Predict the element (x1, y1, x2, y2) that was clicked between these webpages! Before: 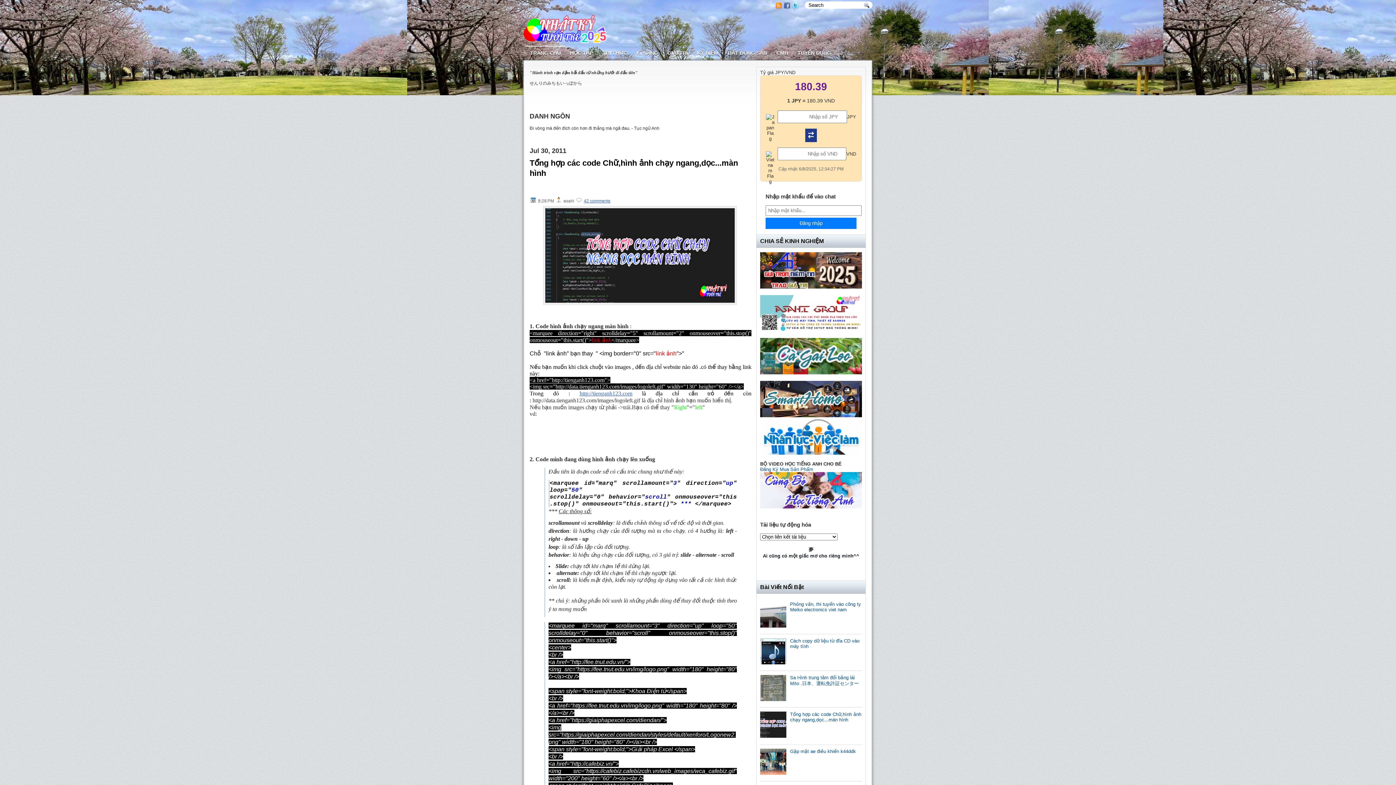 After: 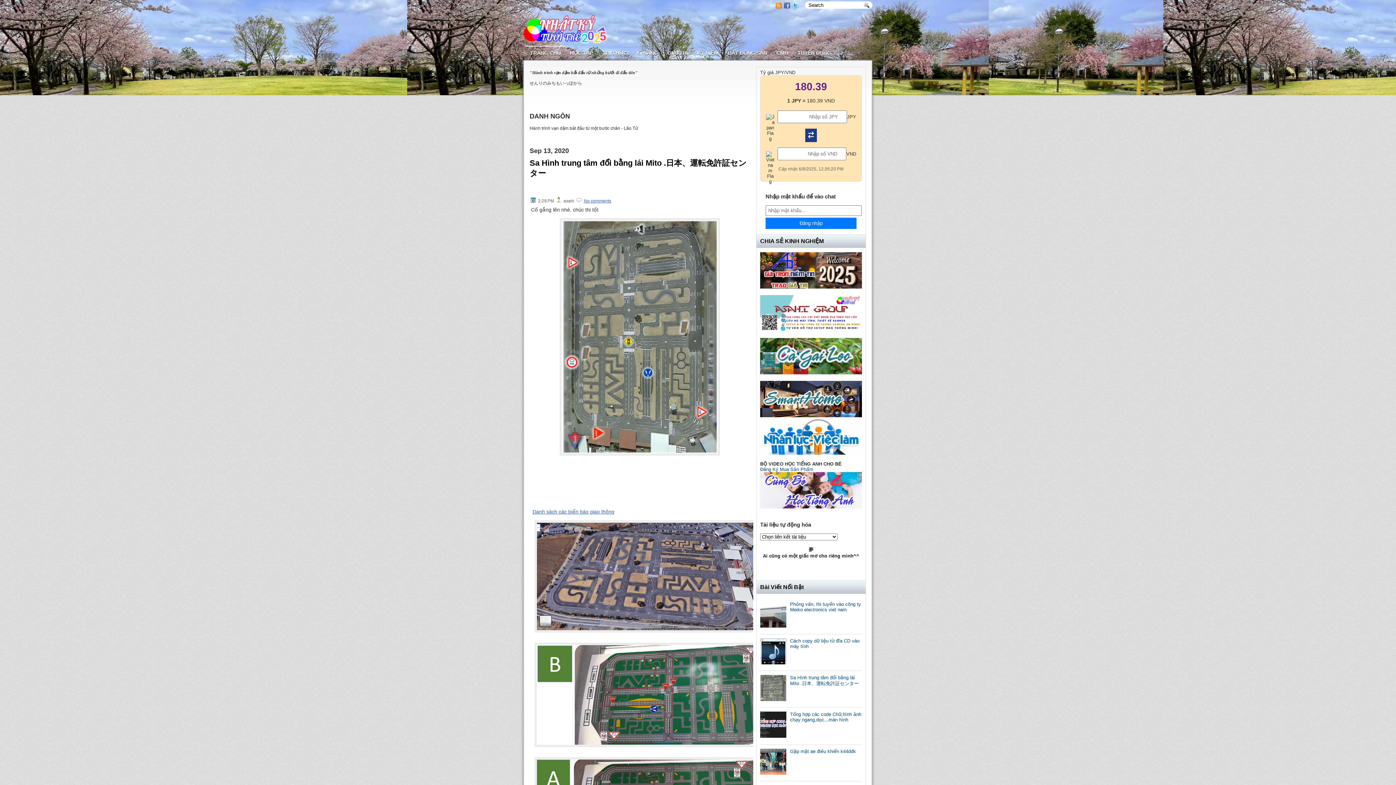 Action: bbox: (790, 675, 858, 686) label: Sa Hình trung tâm đổi bằng lái Mito .日本、運転免許証センター